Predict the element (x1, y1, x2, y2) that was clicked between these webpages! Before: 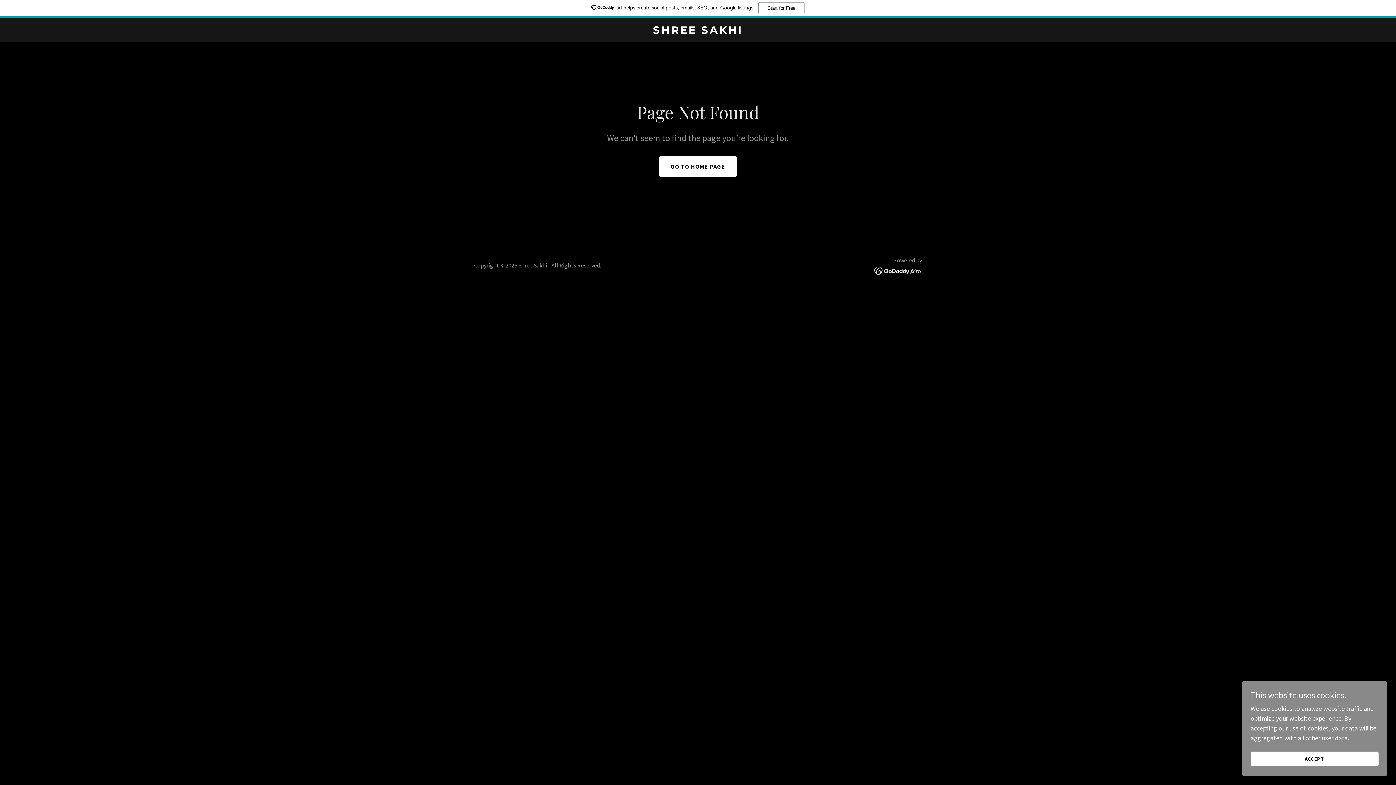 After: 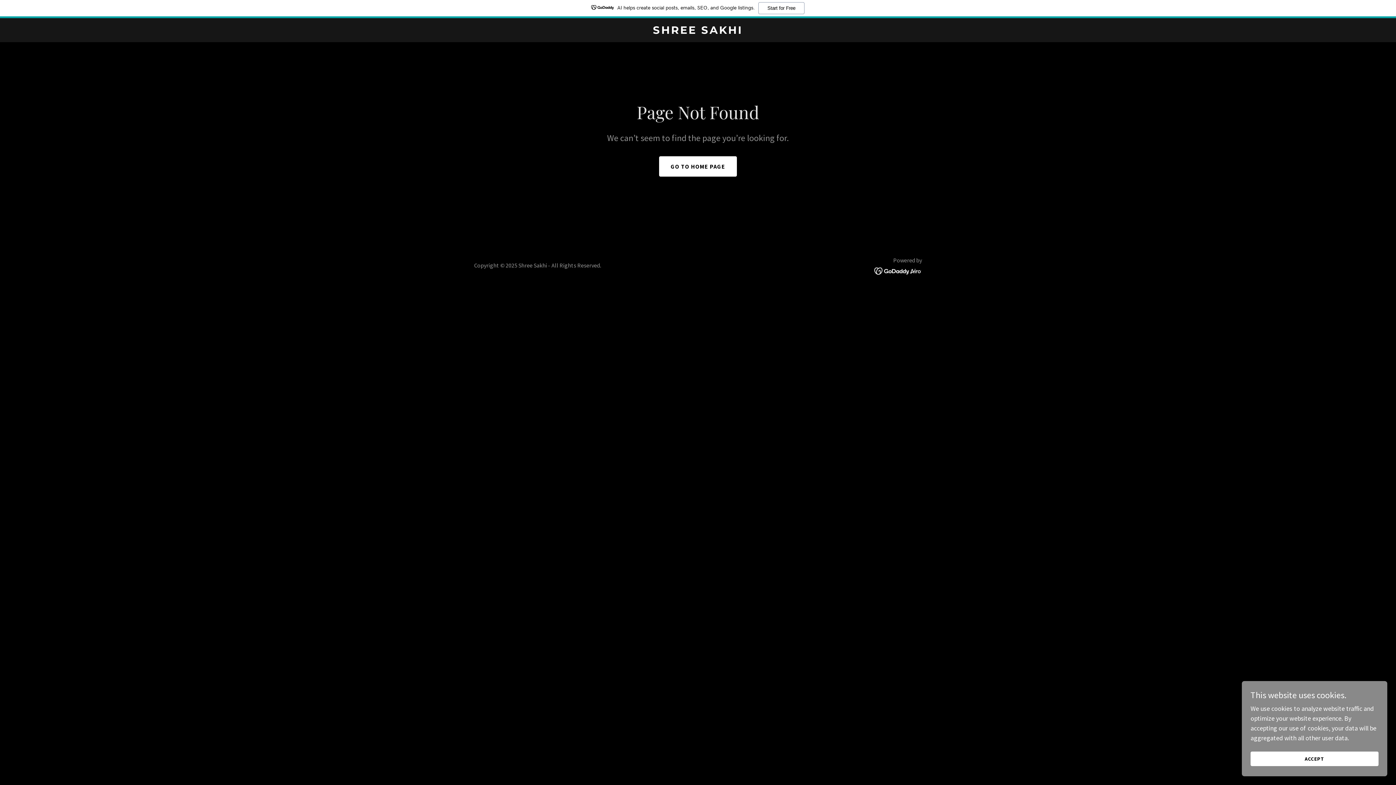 Action: bbox: (874, 266, 922, 274)